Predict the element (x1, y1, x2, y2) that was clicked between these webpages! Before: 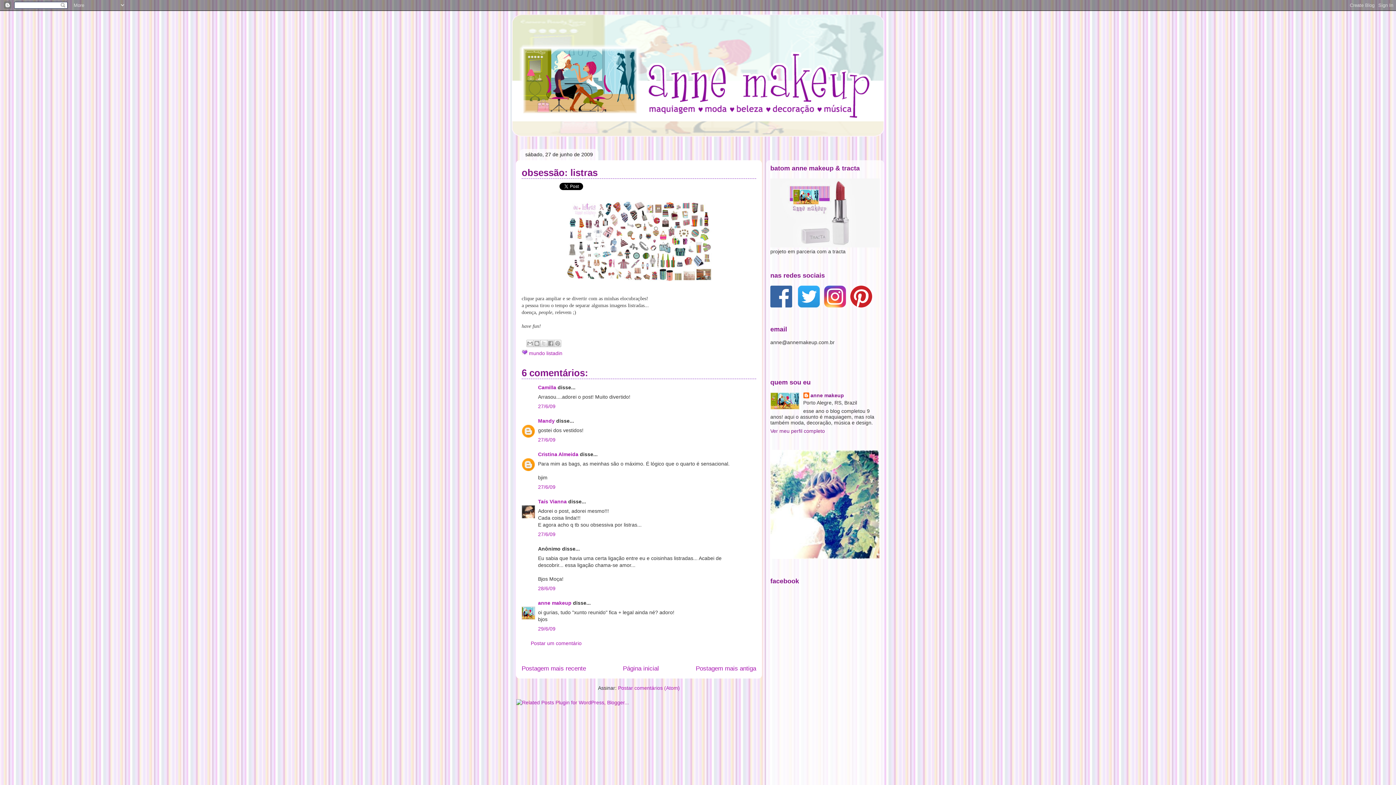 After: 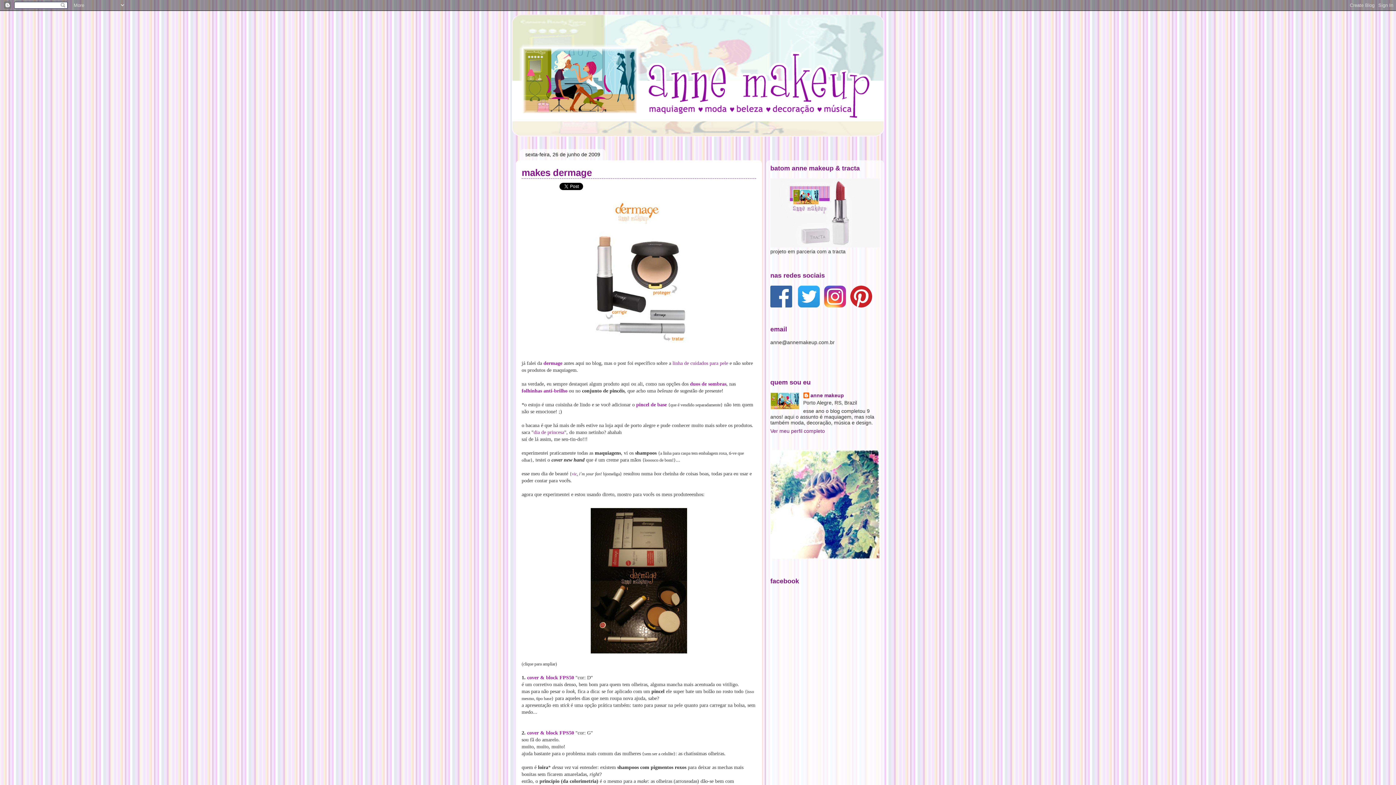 Action: bbox: (696, 665, 756, 672) label: Postagem mais antiga